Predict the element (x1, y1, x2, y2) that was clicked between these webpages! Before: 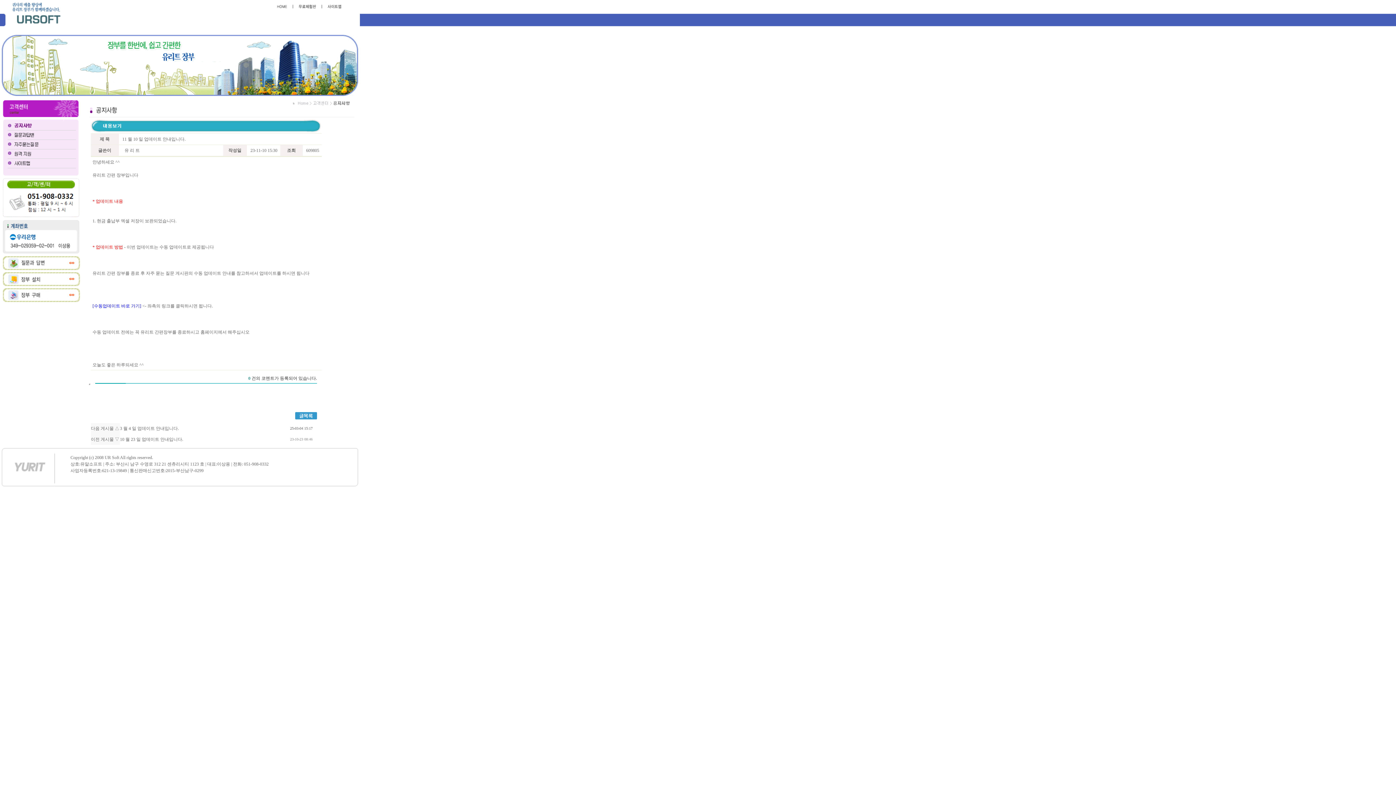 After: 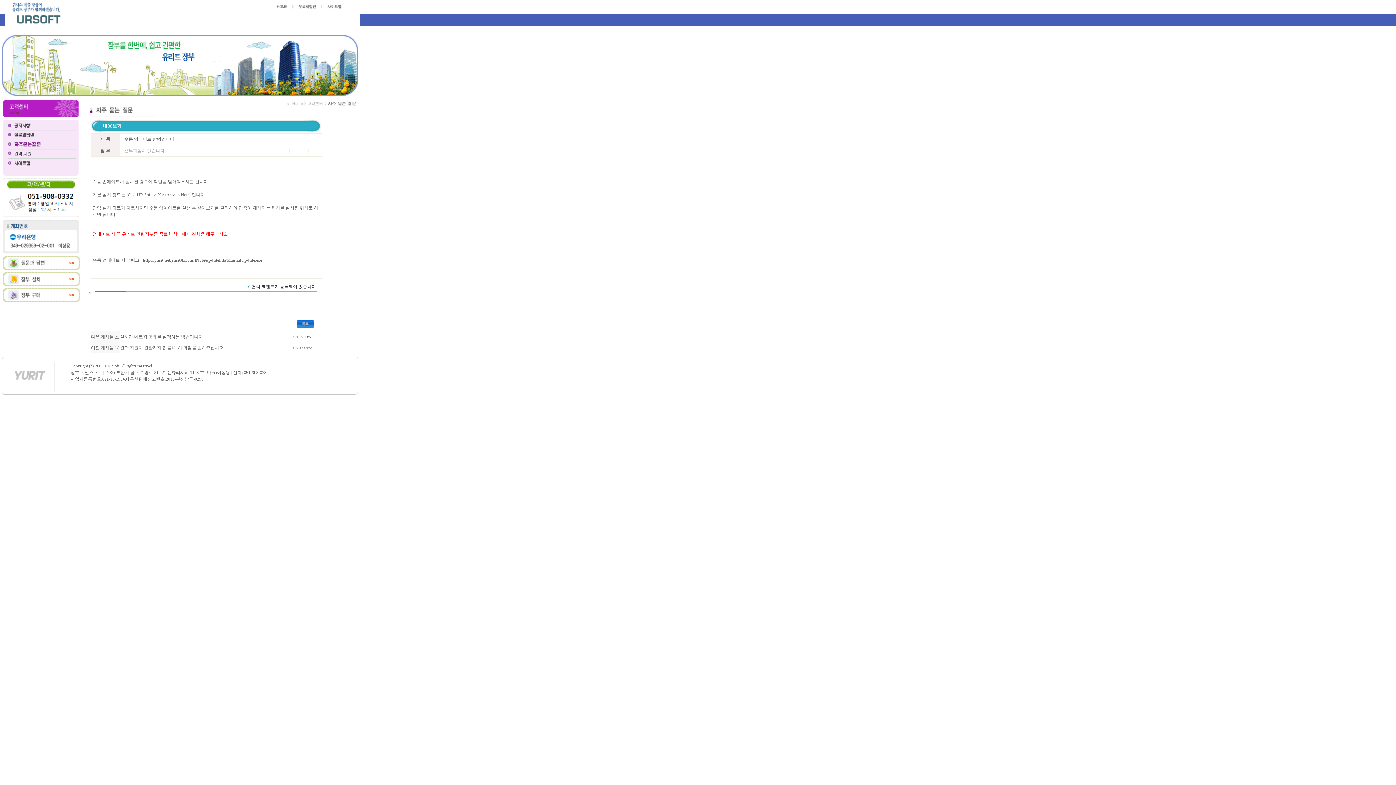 Action: bbox: (92, 303, 141, 308) label: [수동업데이트 바로 가기]